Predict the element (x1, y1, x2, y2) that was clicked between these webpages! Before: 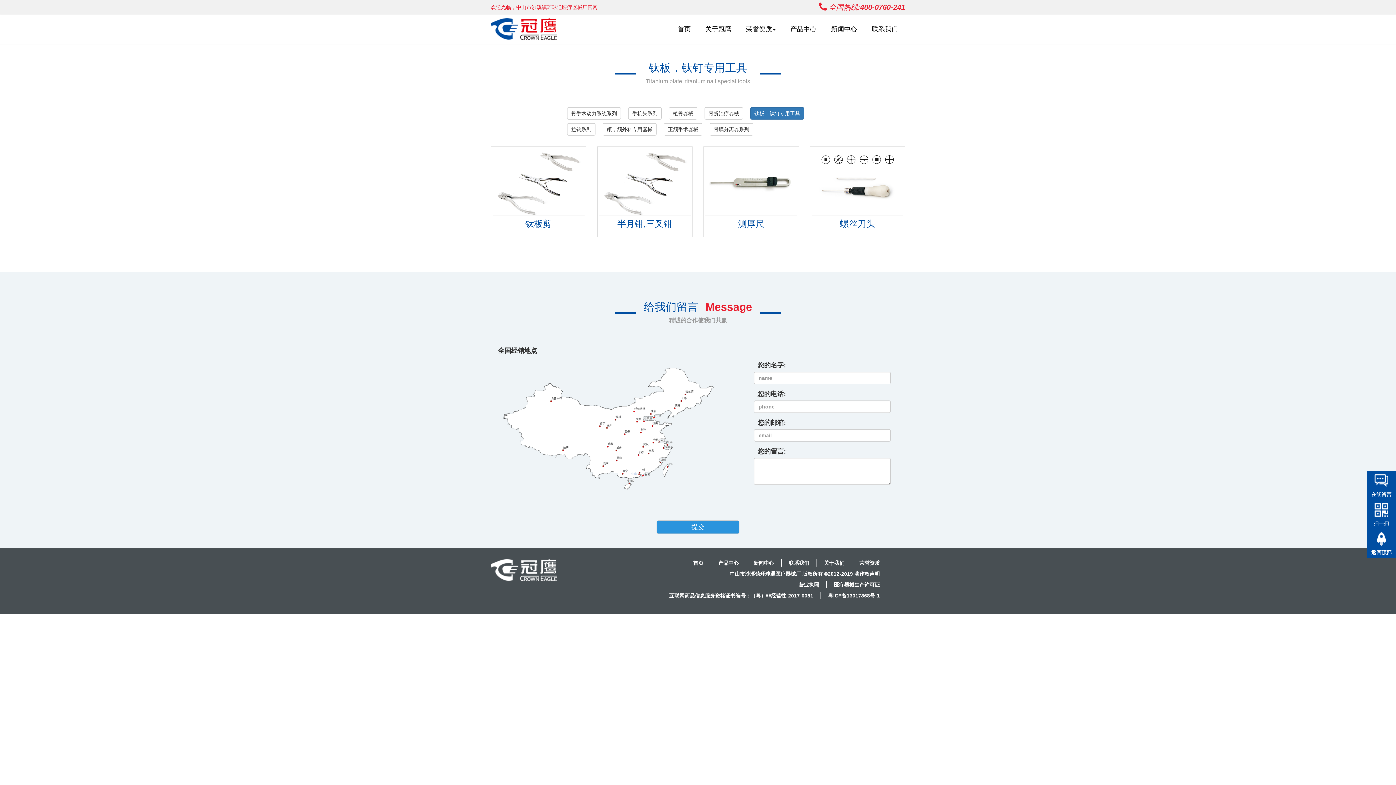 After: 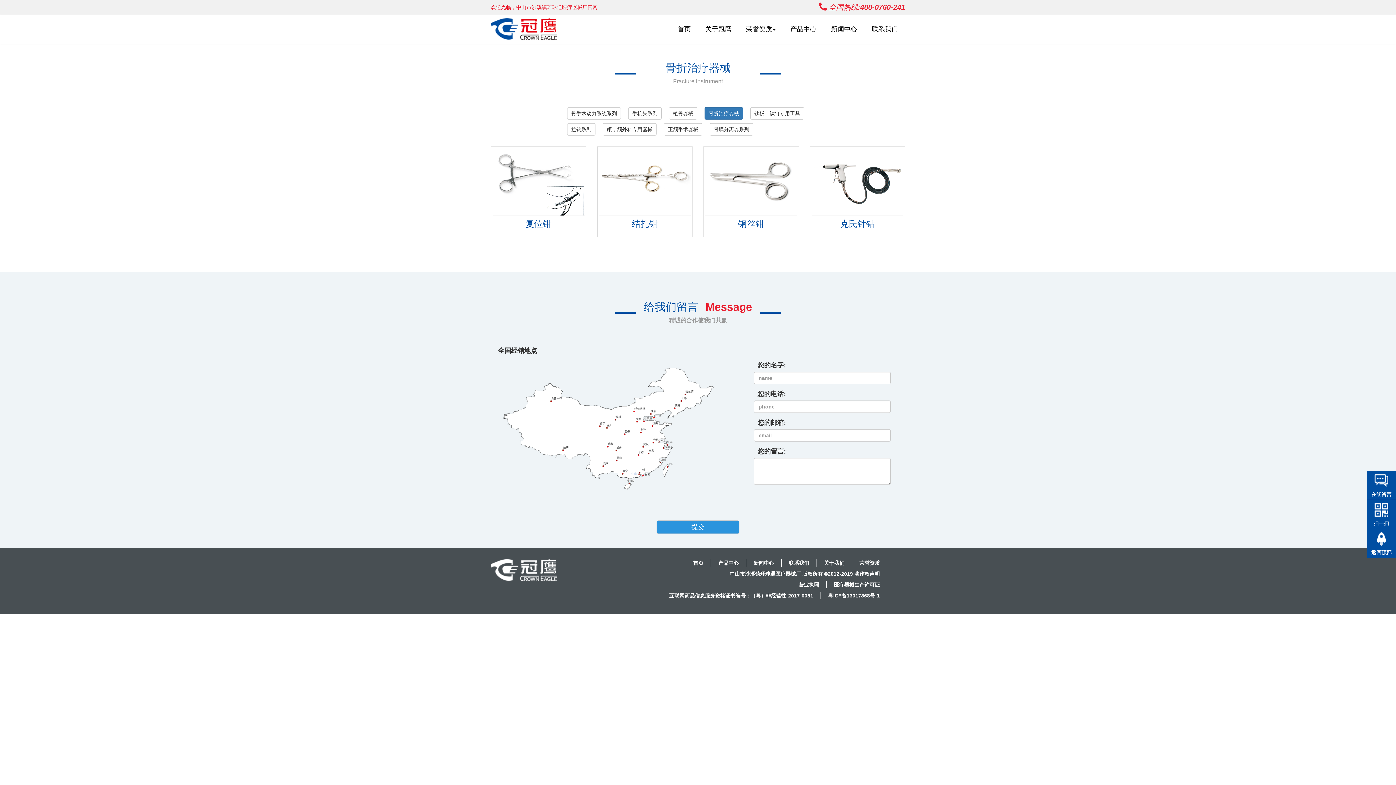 Action: bbox: (704, 107, 743, 119) label: 骨折治疗器械